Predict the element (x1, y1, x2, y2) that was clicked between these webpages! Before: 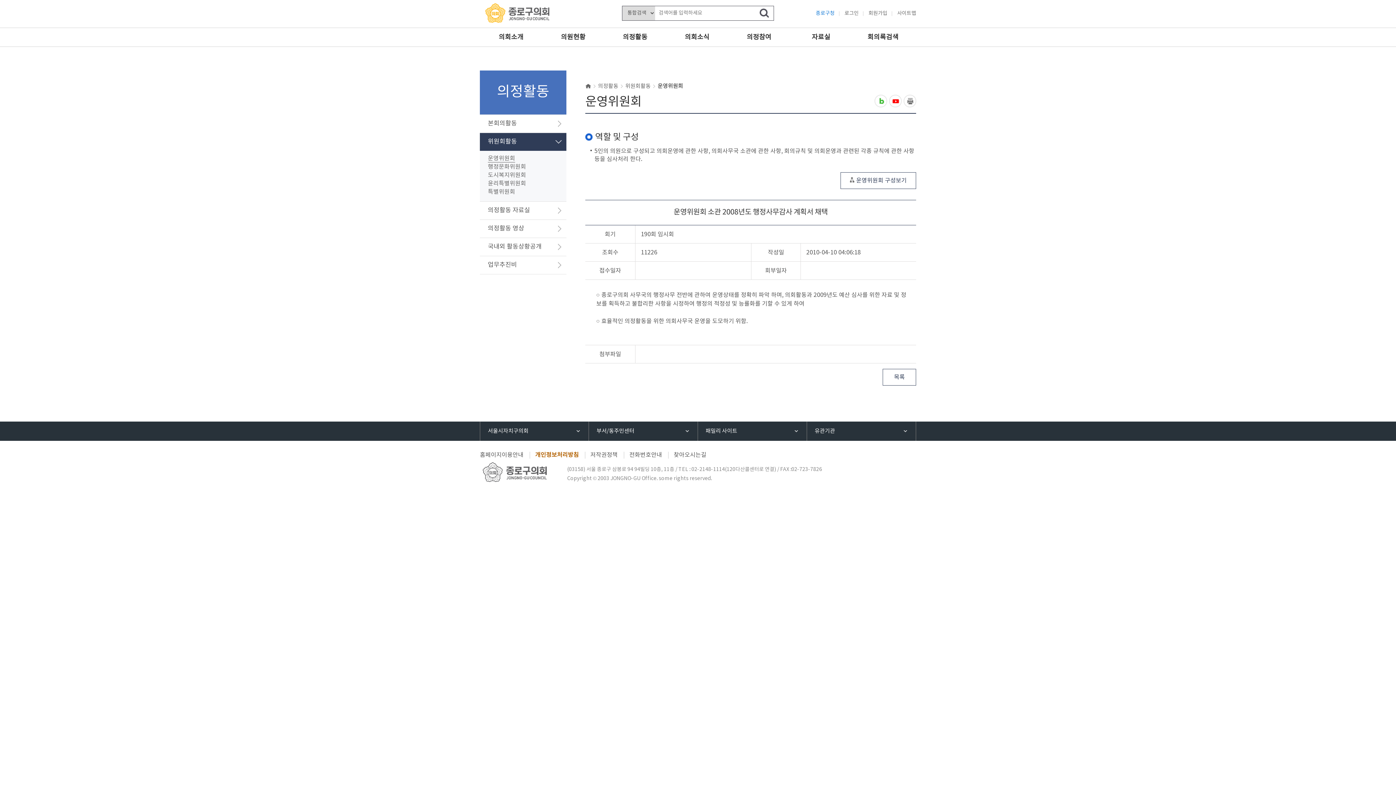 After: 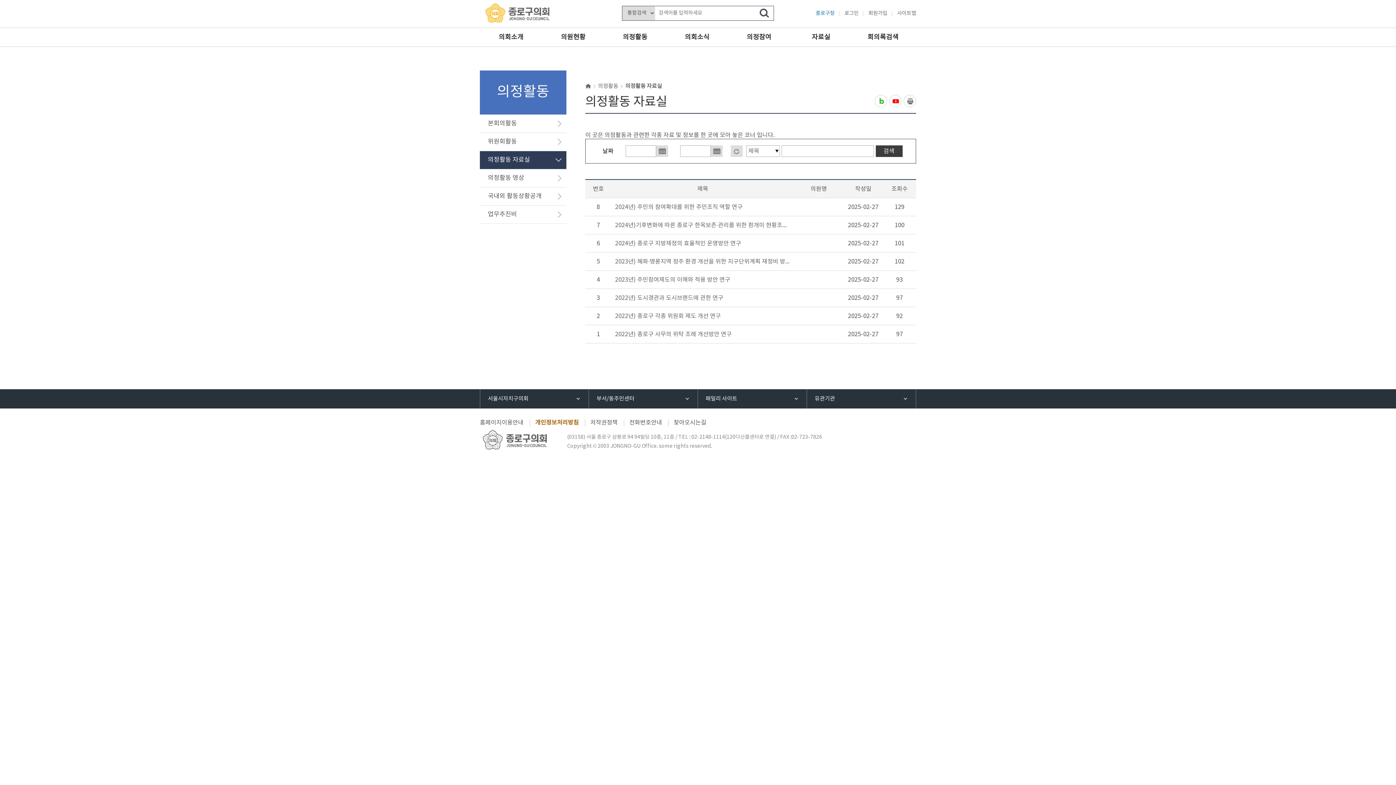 Action: label: 의정활동 자료실 bbox: (480, 201, 566, 219)